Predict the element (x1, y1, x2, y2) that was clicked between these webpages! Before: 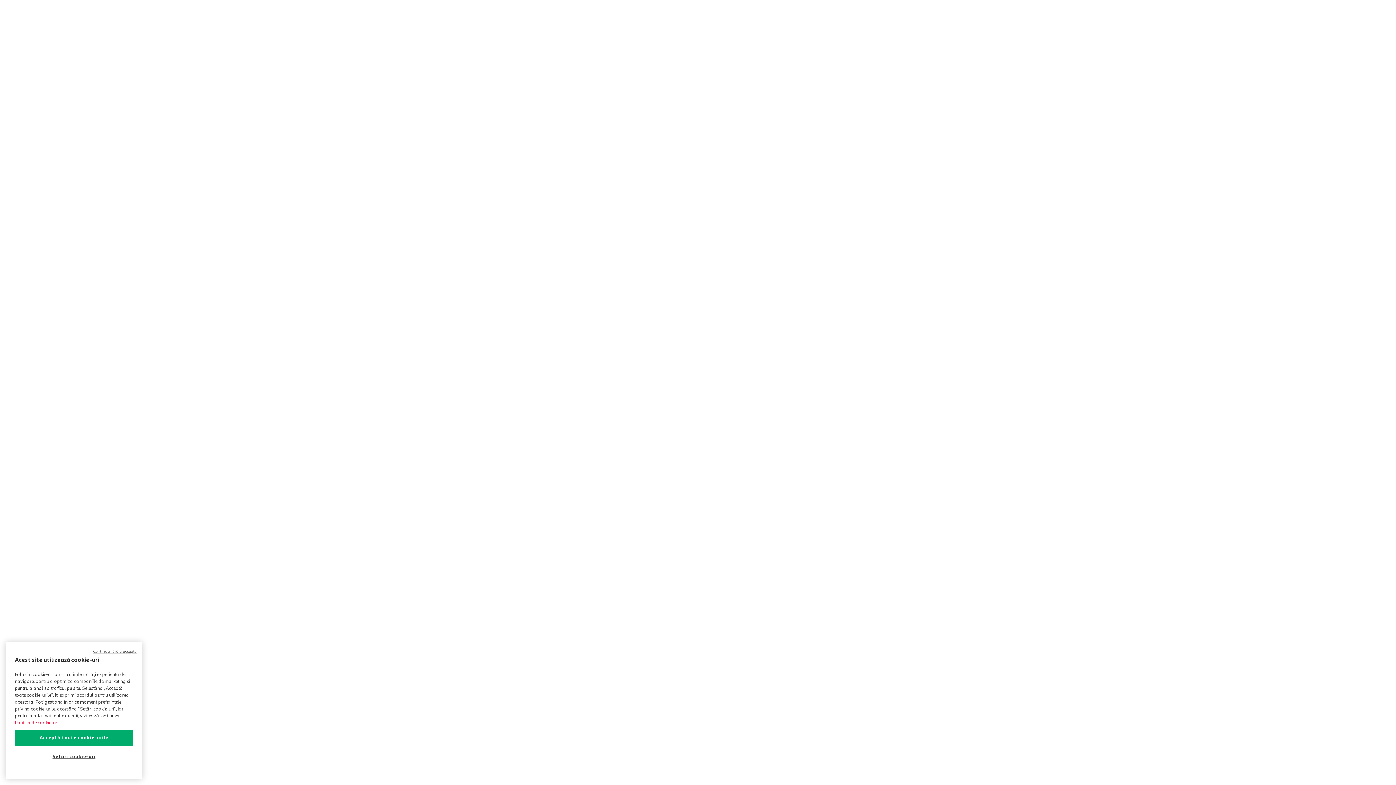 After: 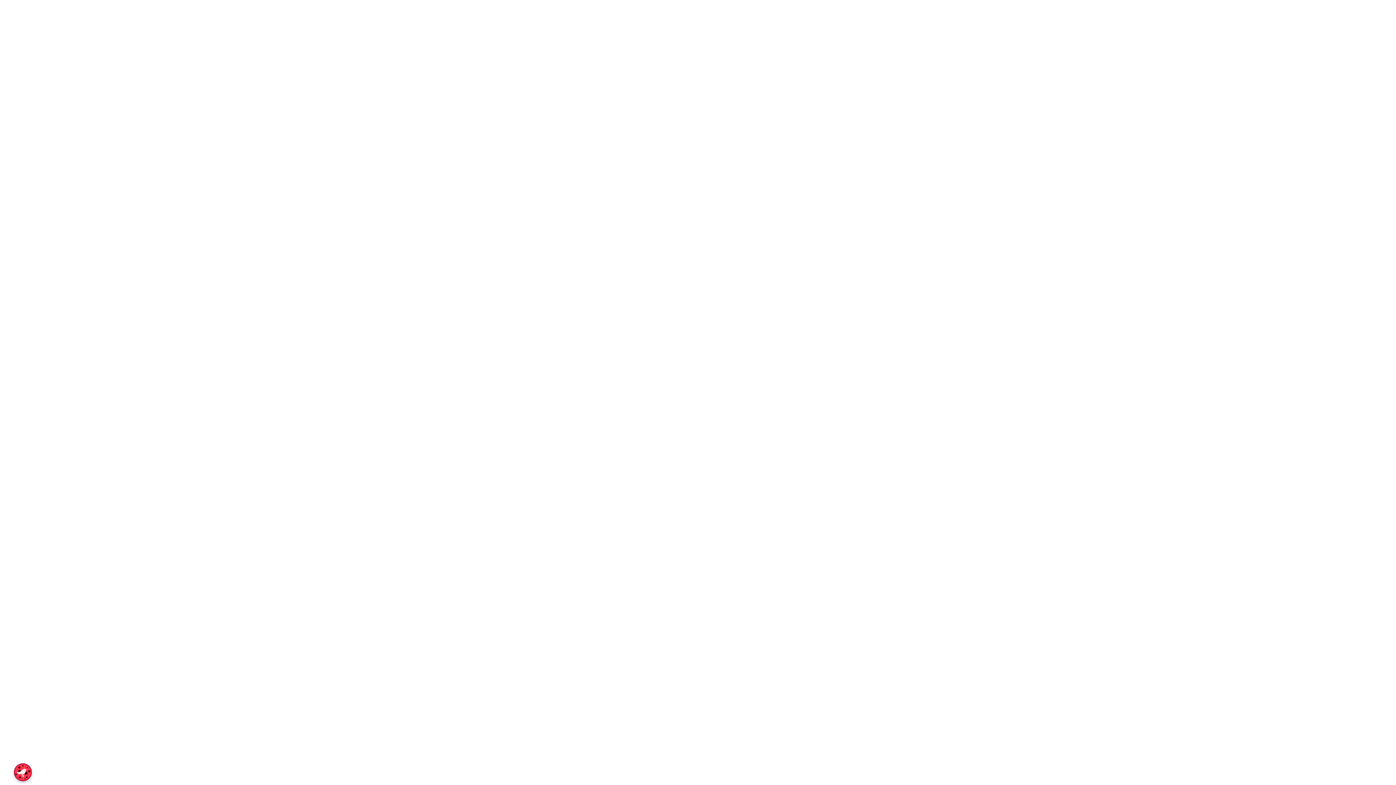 Action: bbox: (93, 649, 136, 655) label: Continuă fără a accepta